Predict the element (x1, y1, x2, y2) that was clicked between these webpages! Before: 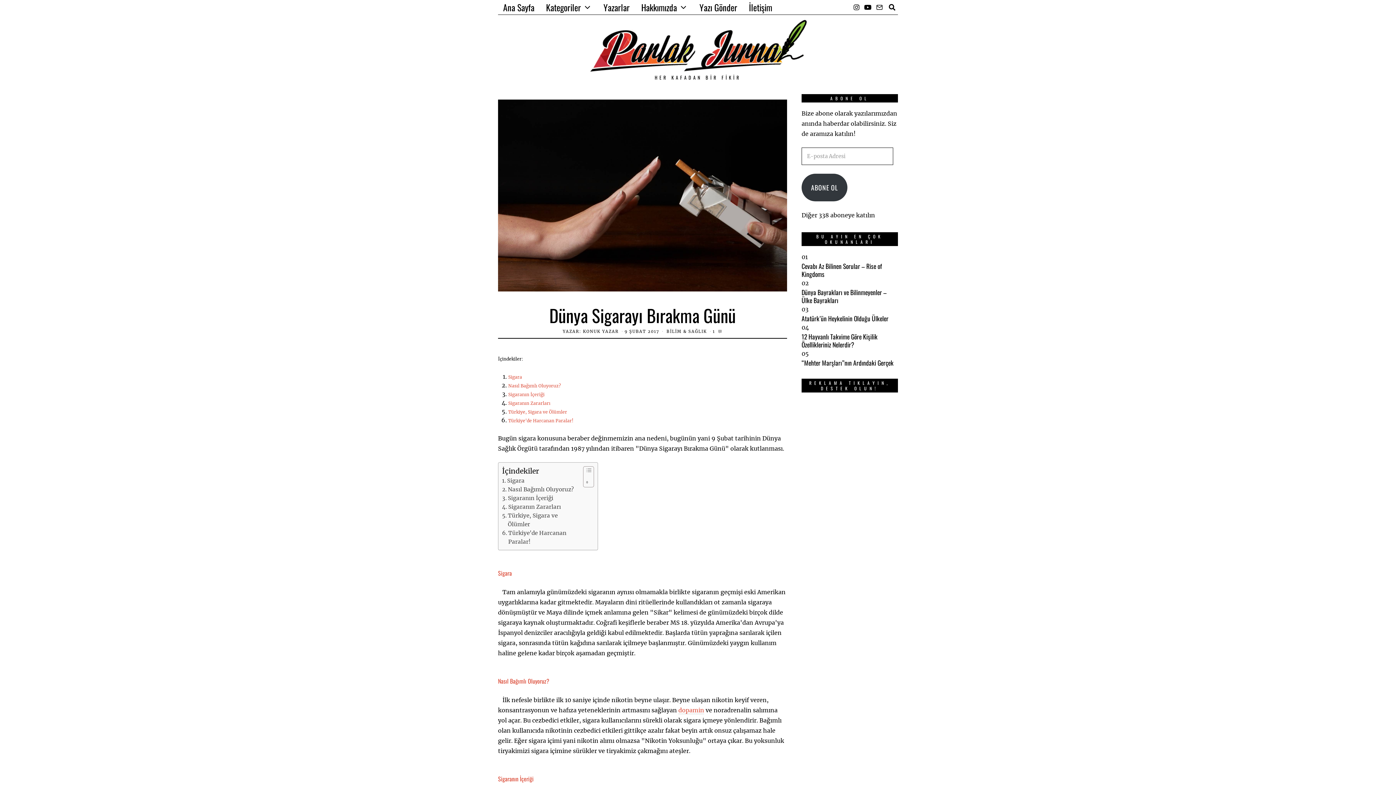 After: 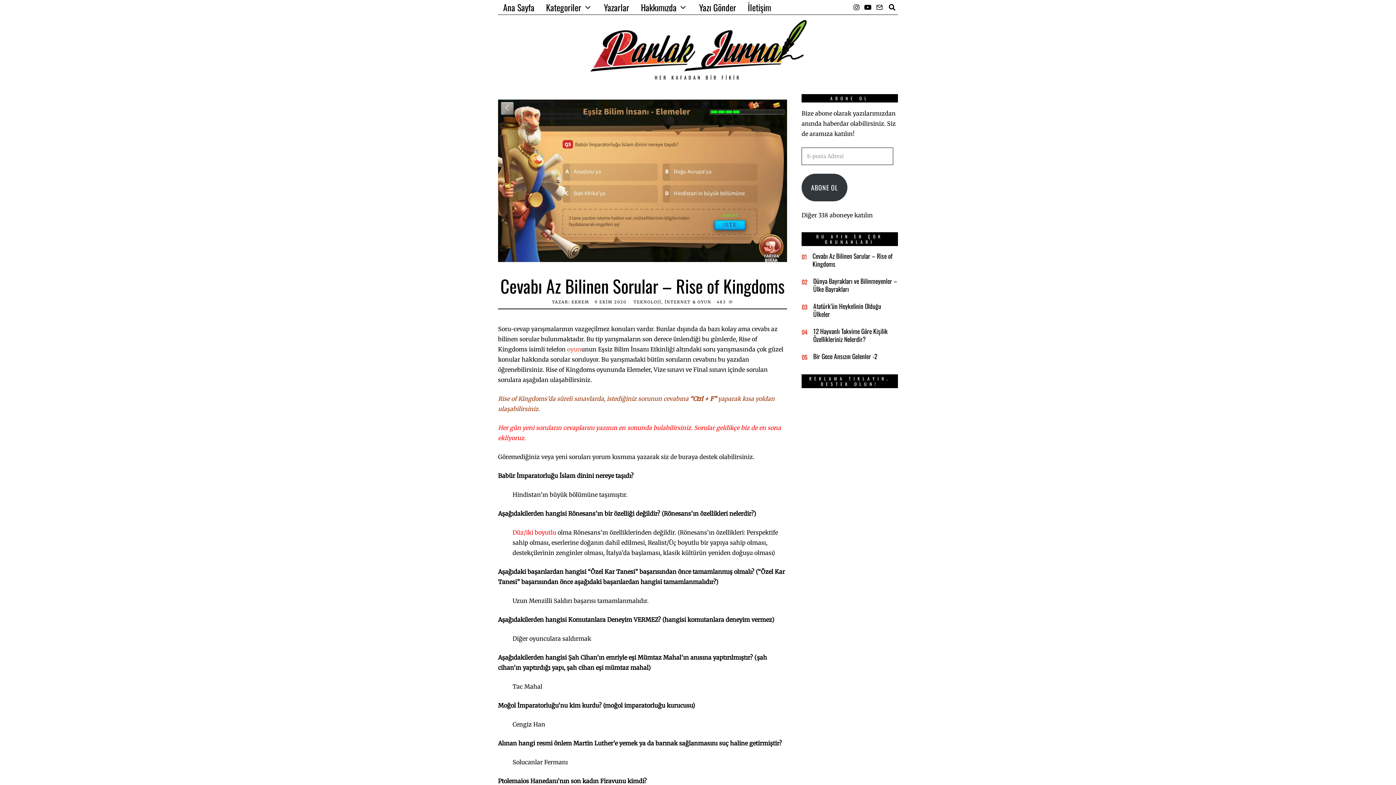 Action: label: Cevabı Az Bilinen Sorular – Rise of Kingdoms bbox: (801, 261, 882, 278)